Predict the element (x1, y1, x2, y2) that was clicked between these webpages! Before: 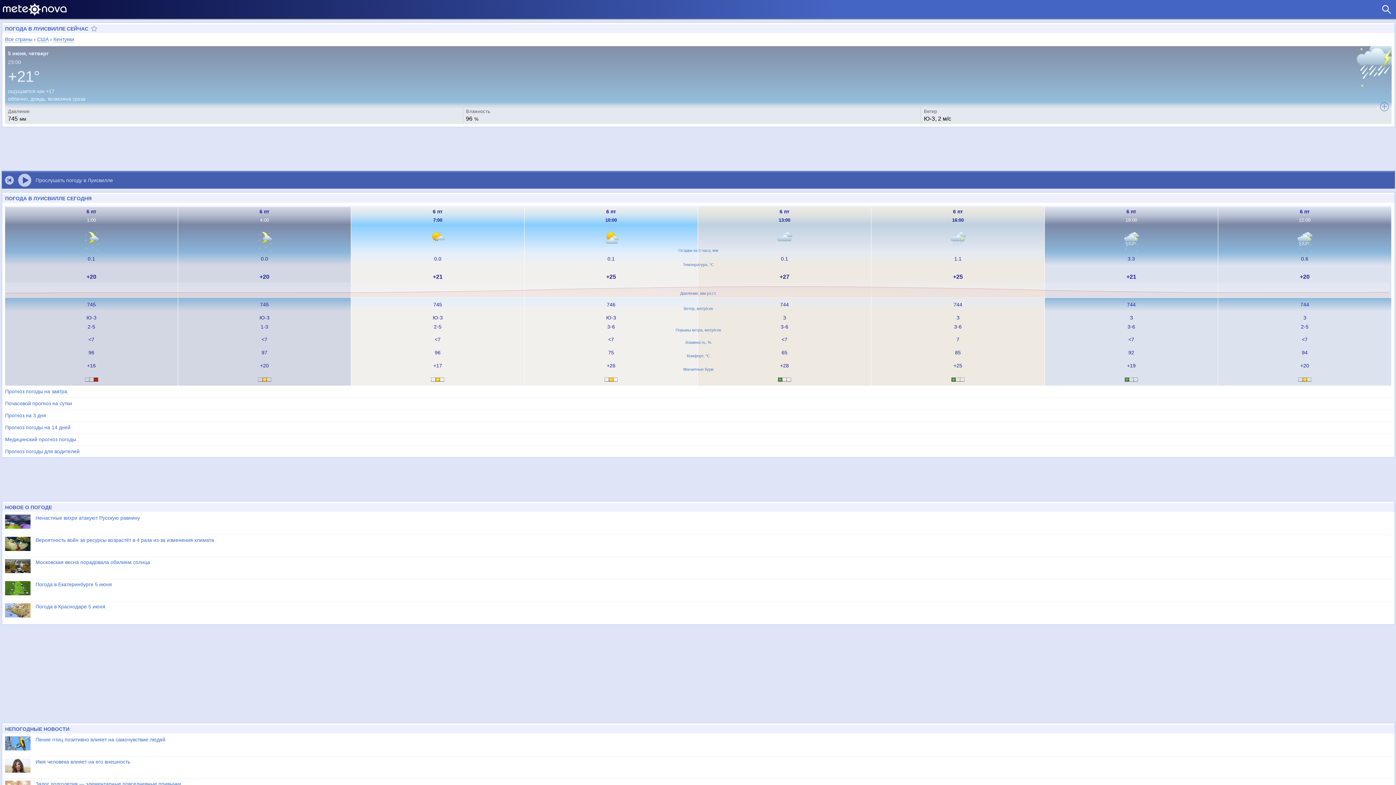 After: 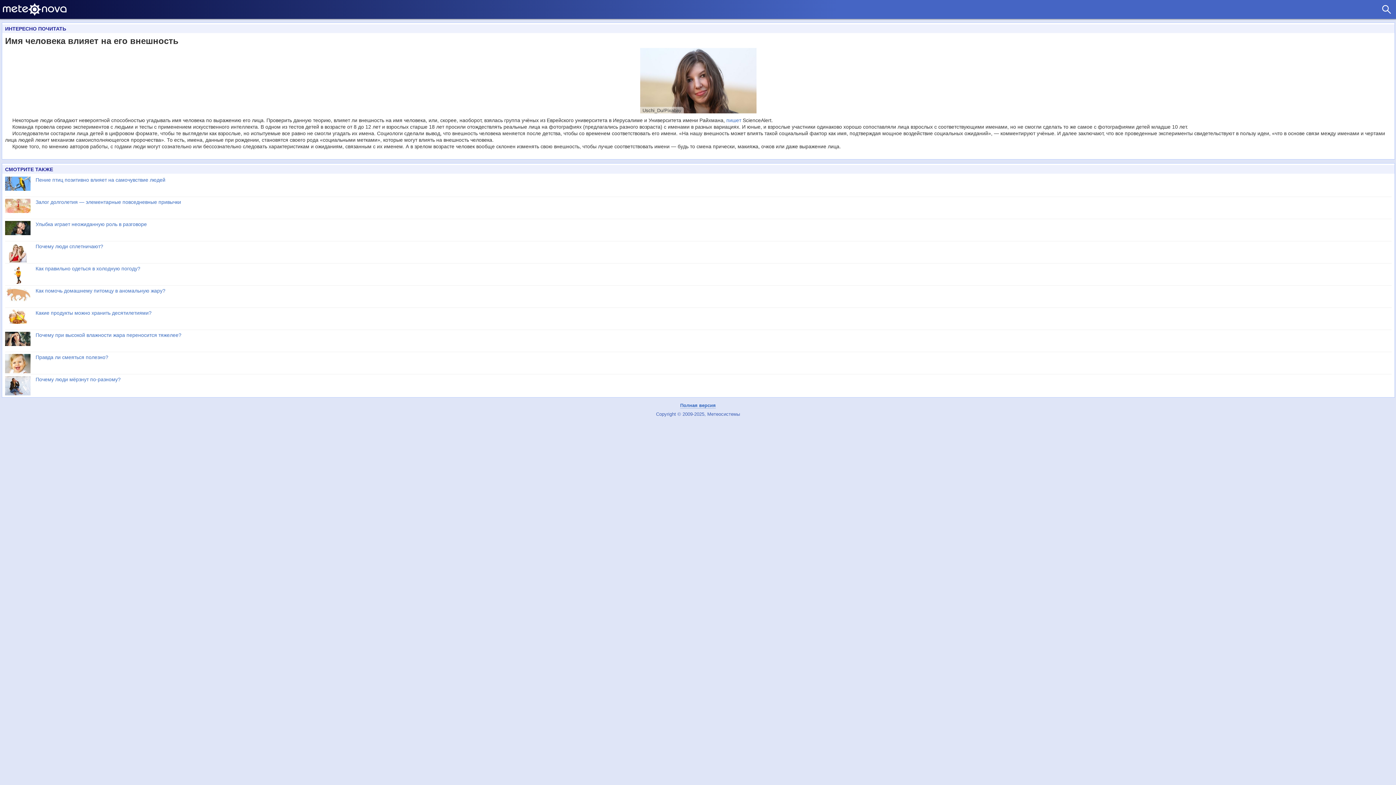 Action: label: Имя человека влияет на его внешность bbox: (5, 758, 1392, 777)